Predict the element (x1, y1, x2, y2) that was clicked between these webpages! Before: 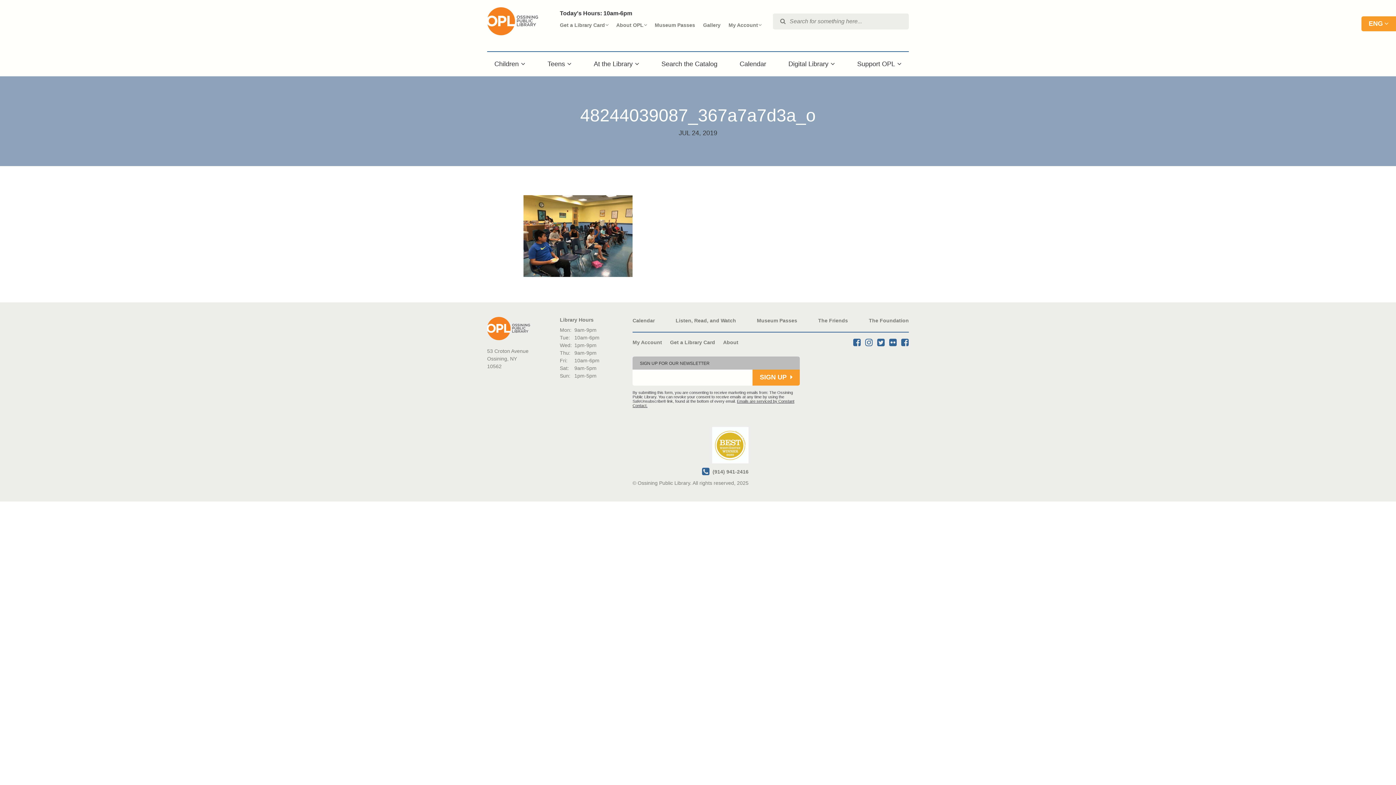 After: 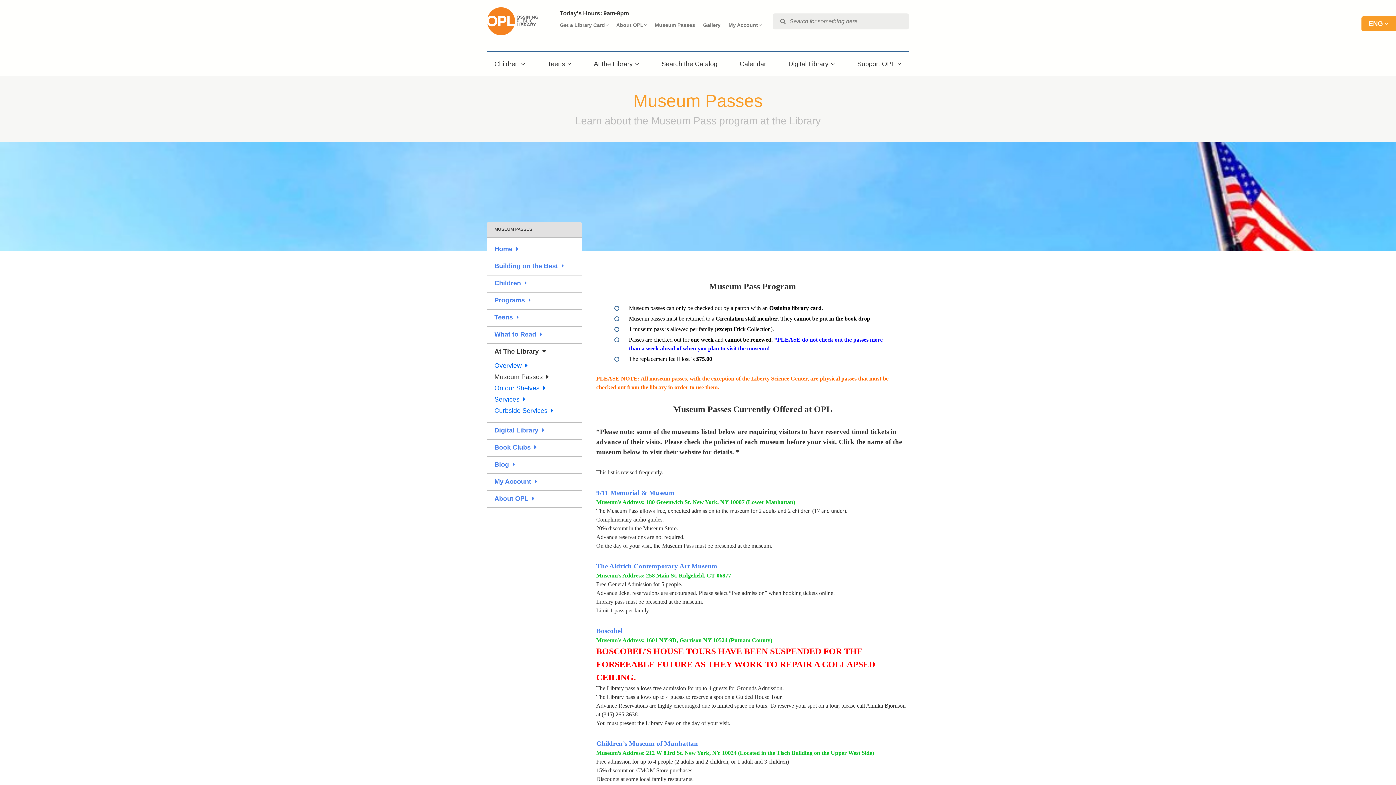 Action: bbox: (757, 317, 797, 323) label: Museum Passes